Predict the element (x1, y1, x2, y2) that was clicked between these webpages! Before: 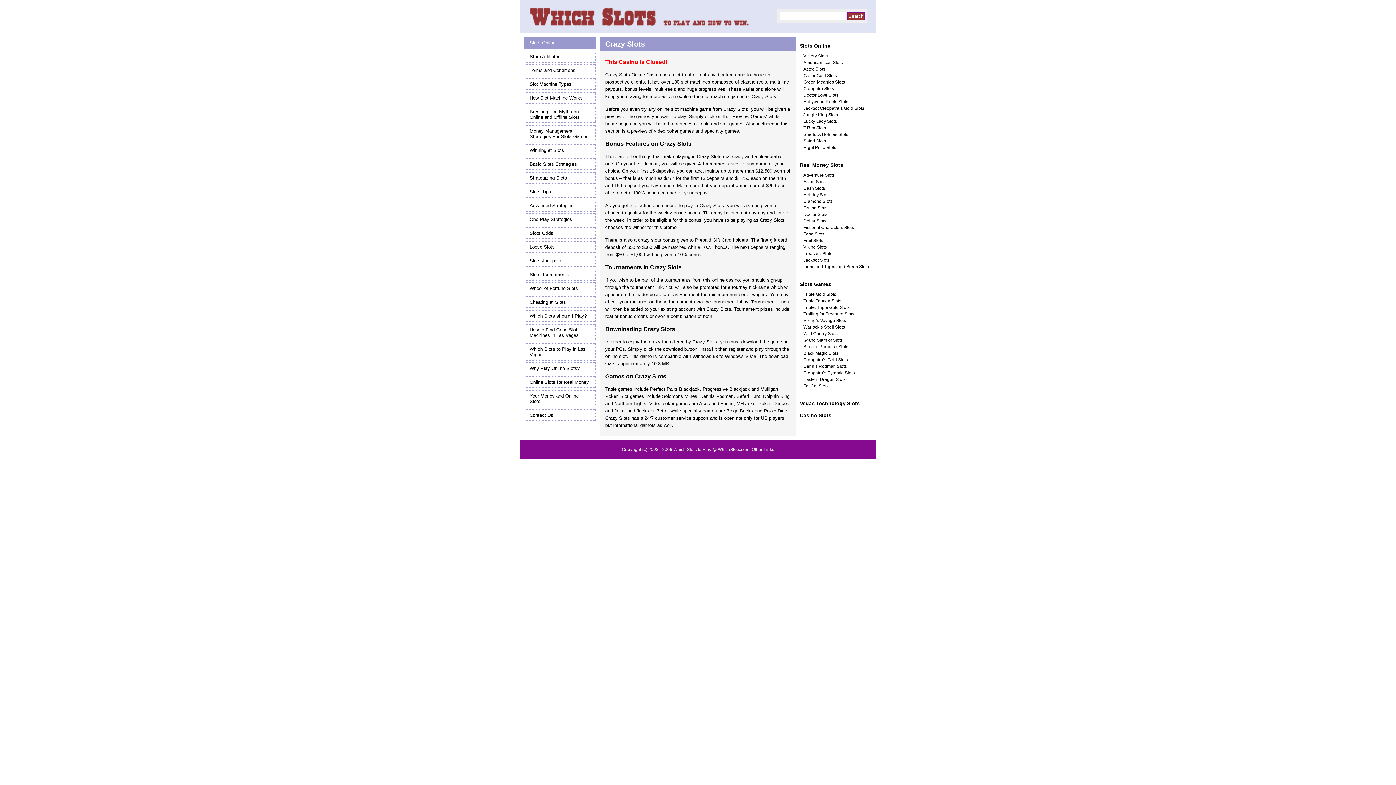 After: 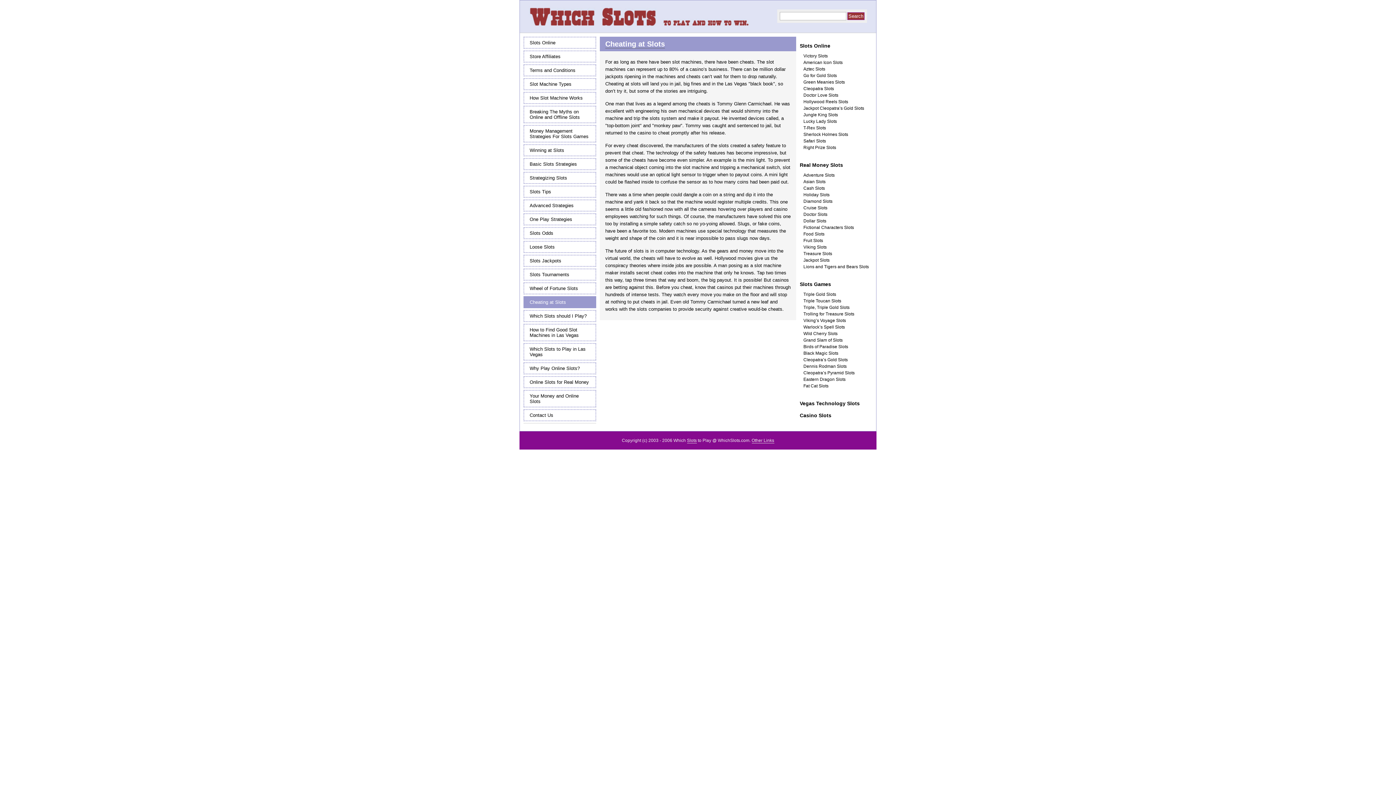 Action: label: Cheating at Slots bbox: (523, 296, 596, 308)